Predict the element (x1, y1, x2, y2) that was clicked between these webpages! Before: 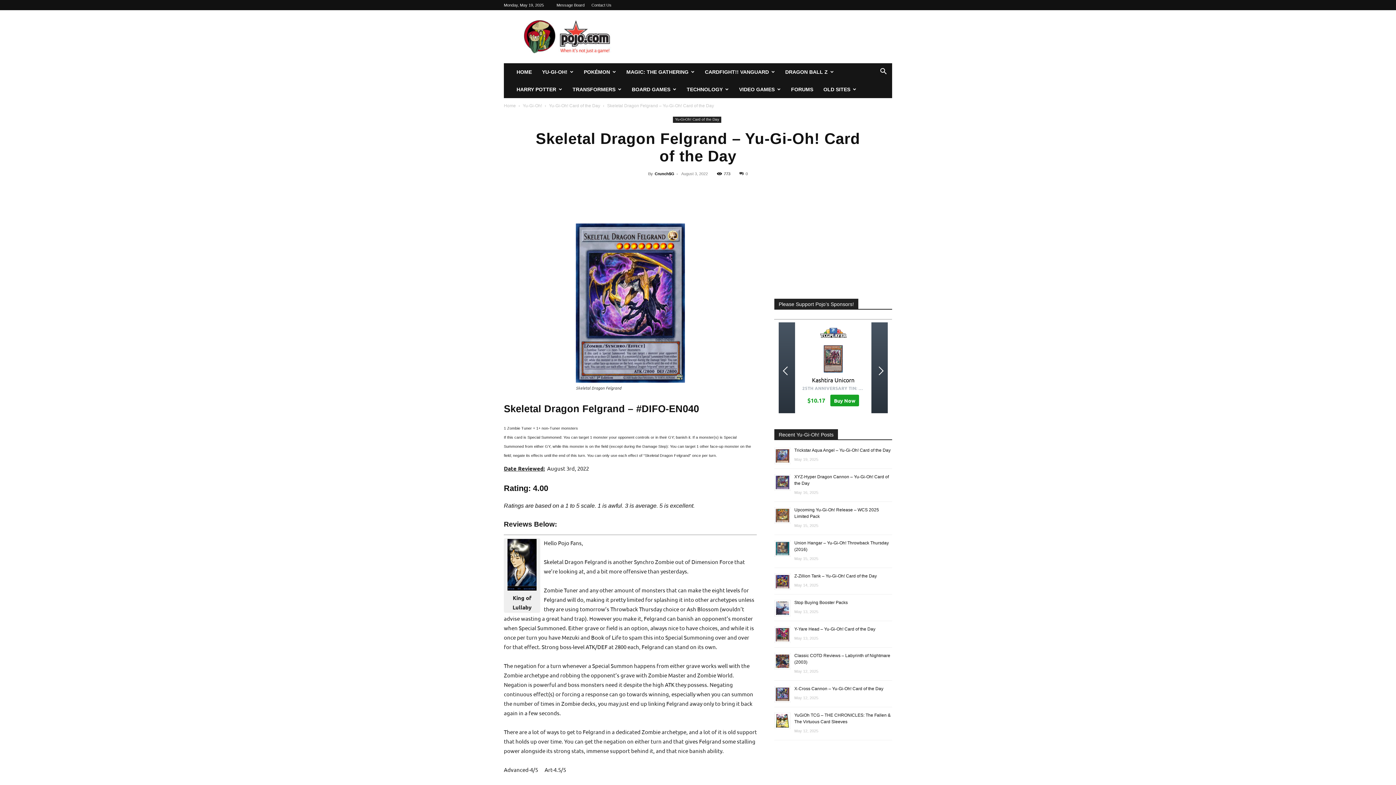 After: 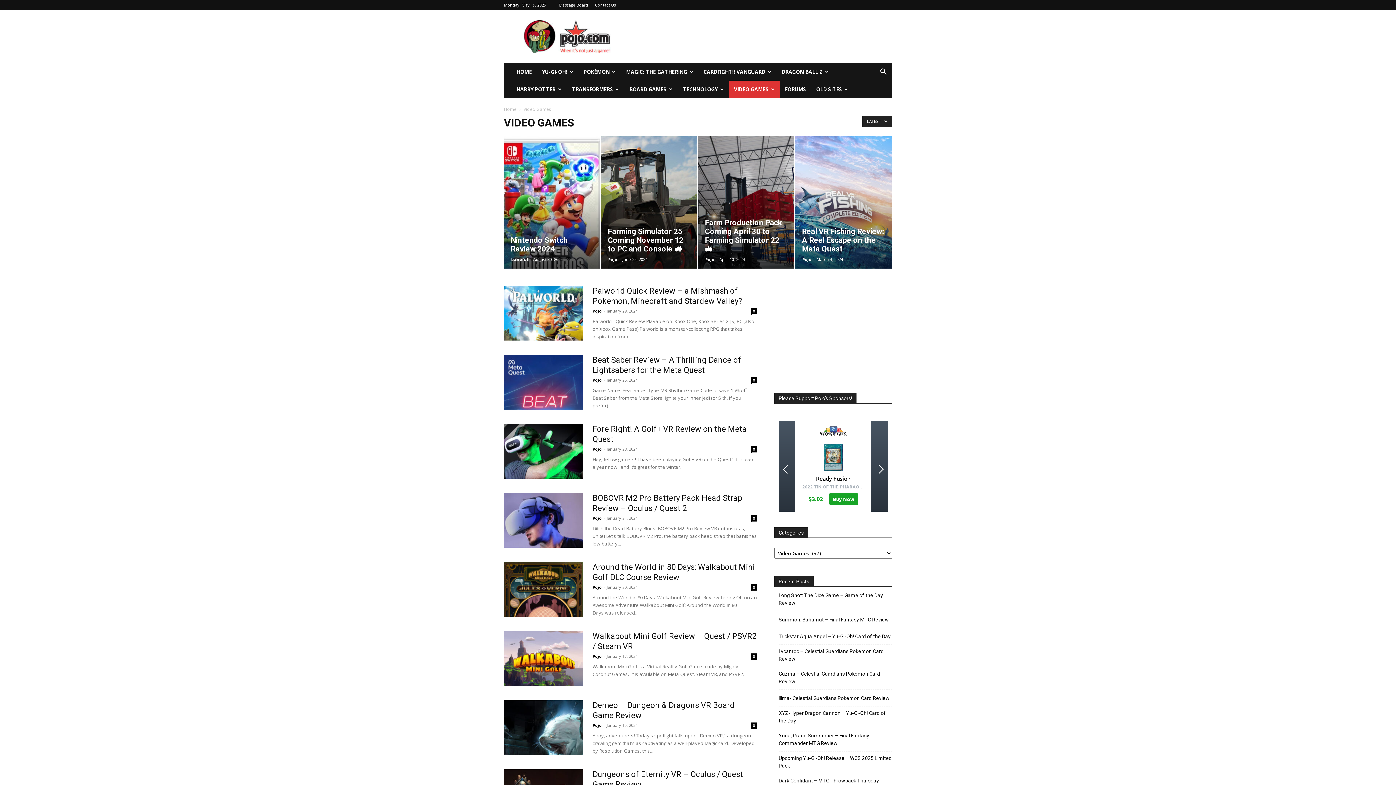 Action: label: VIDEO GAMES bbox: (734, 80, 786, 98)